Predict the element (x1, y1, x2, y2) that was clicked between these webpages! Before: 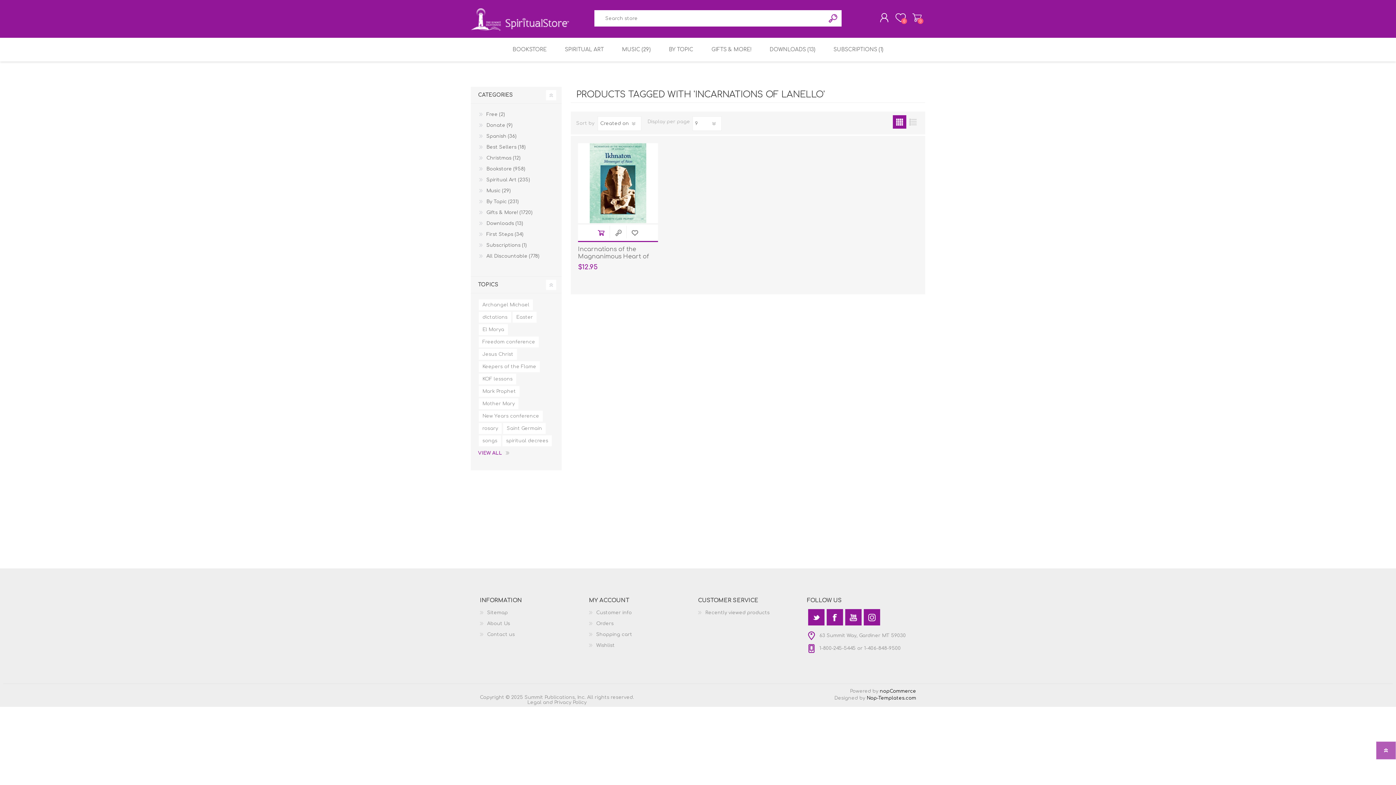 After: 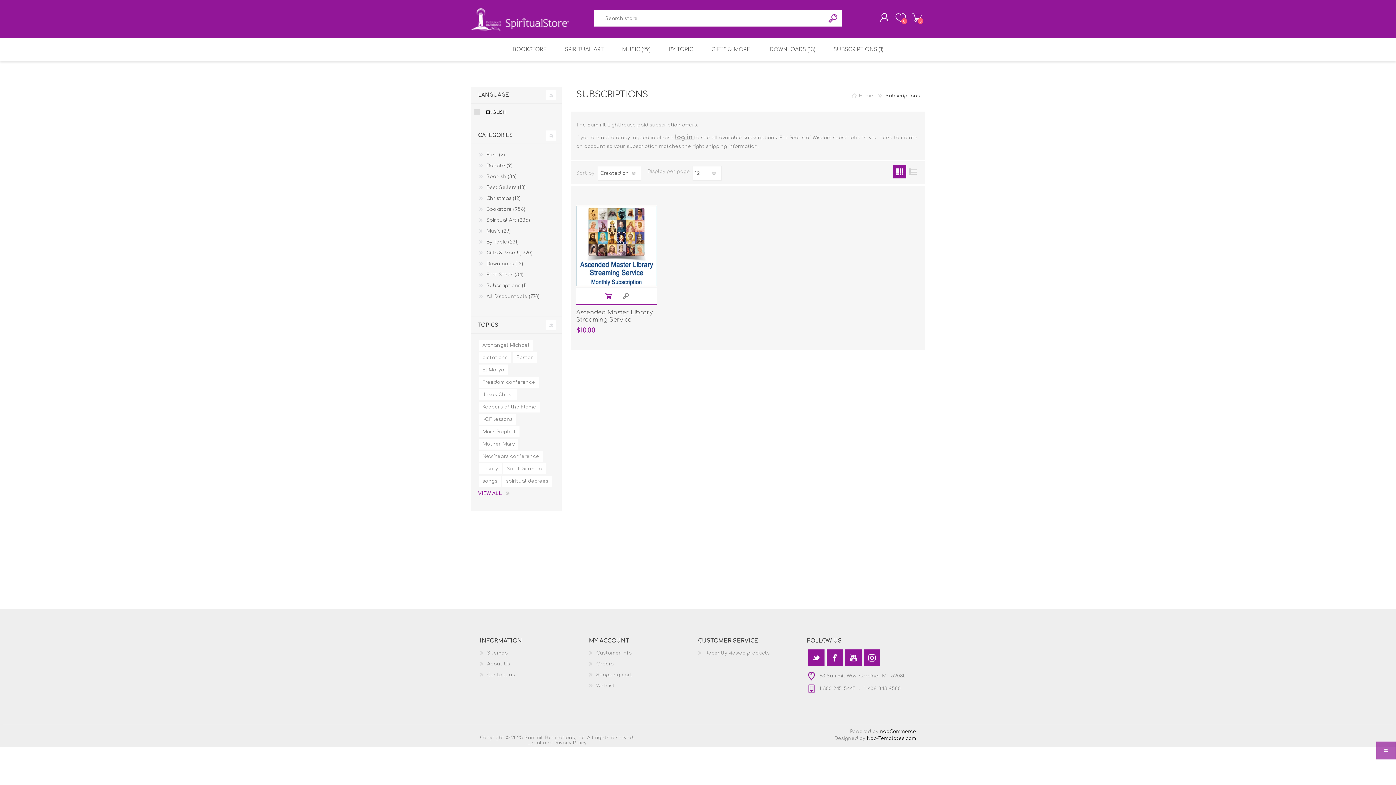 Action: bbox: (824, 37, 892, 61) label: SUBSCRIPTIONS (1)